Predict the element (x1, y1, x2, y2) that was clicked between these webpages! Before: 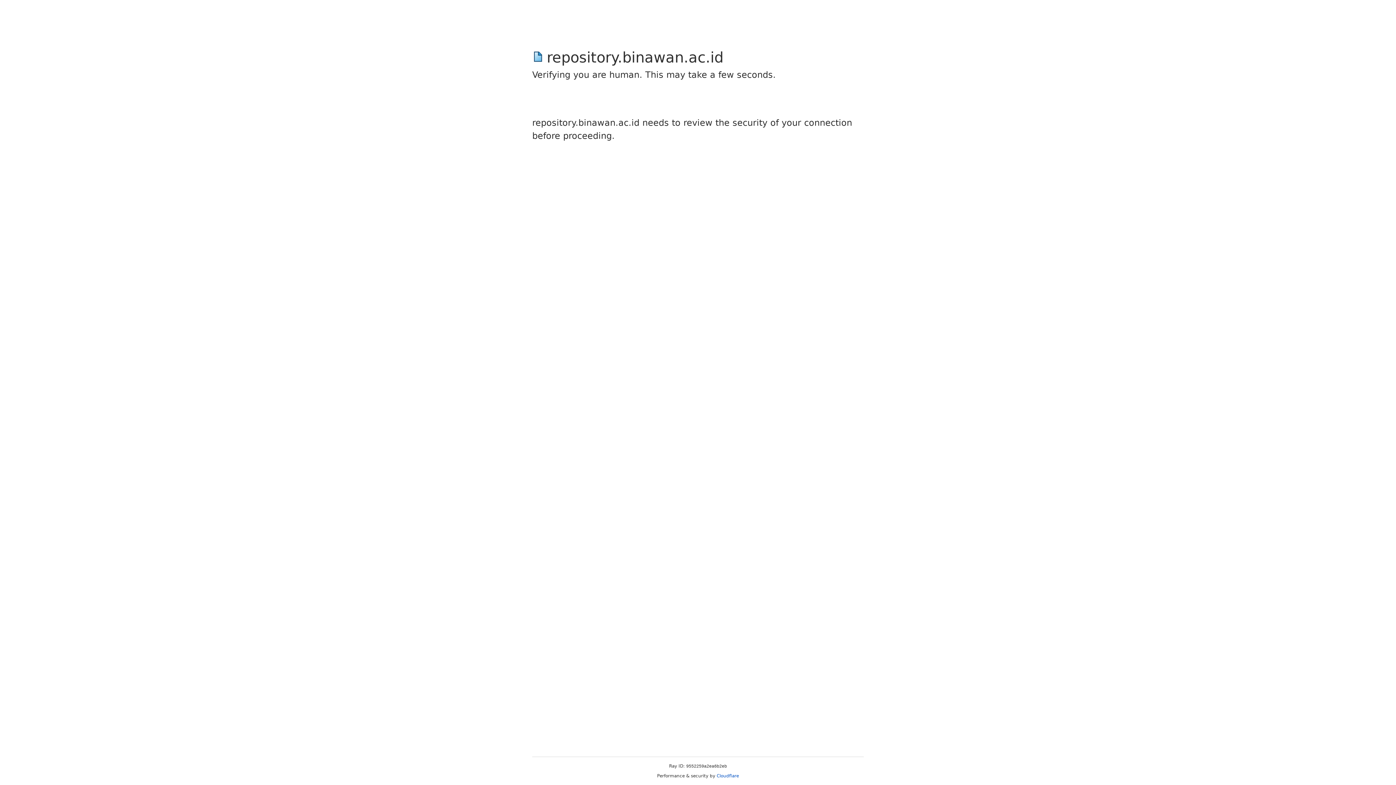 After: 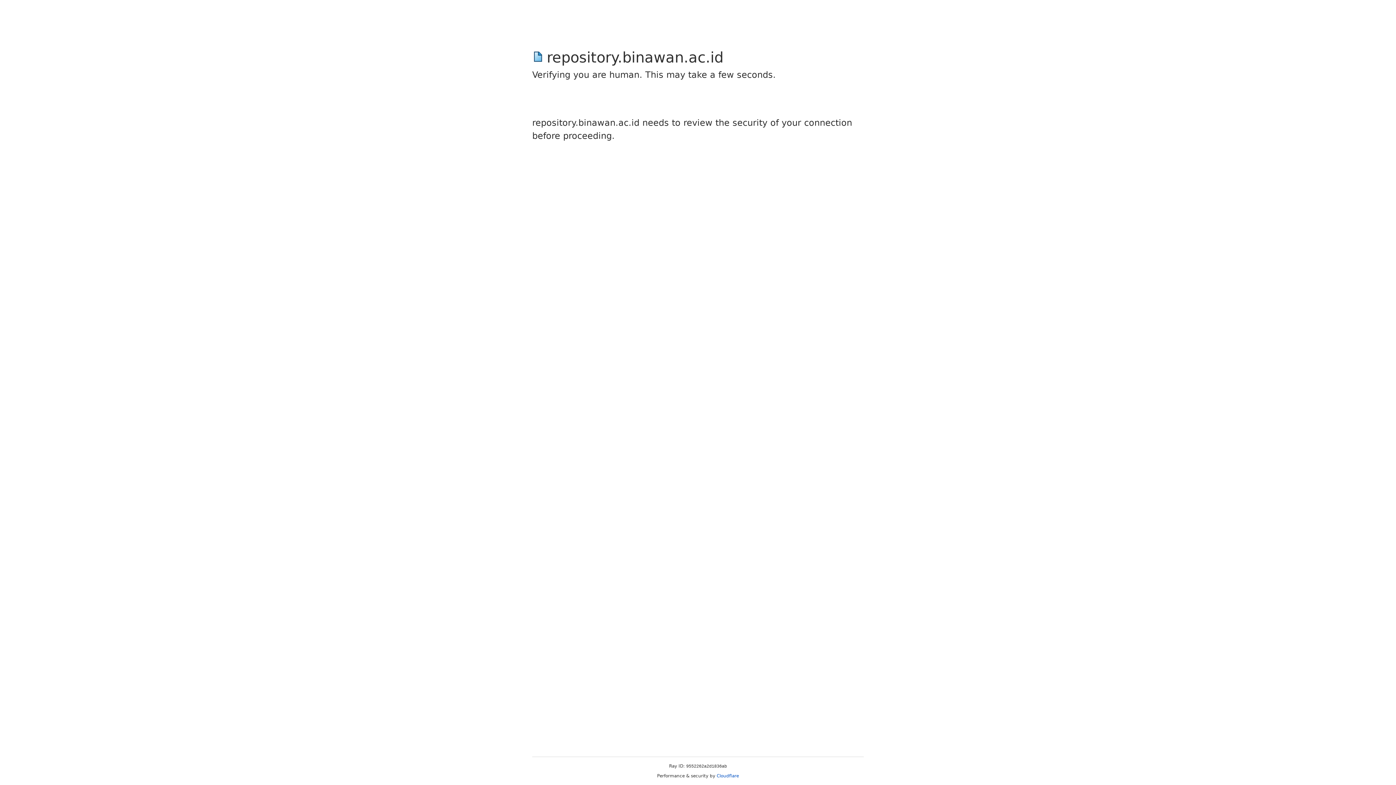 Action: label: Cloudflare bbox: (716, 773, 739, 778)